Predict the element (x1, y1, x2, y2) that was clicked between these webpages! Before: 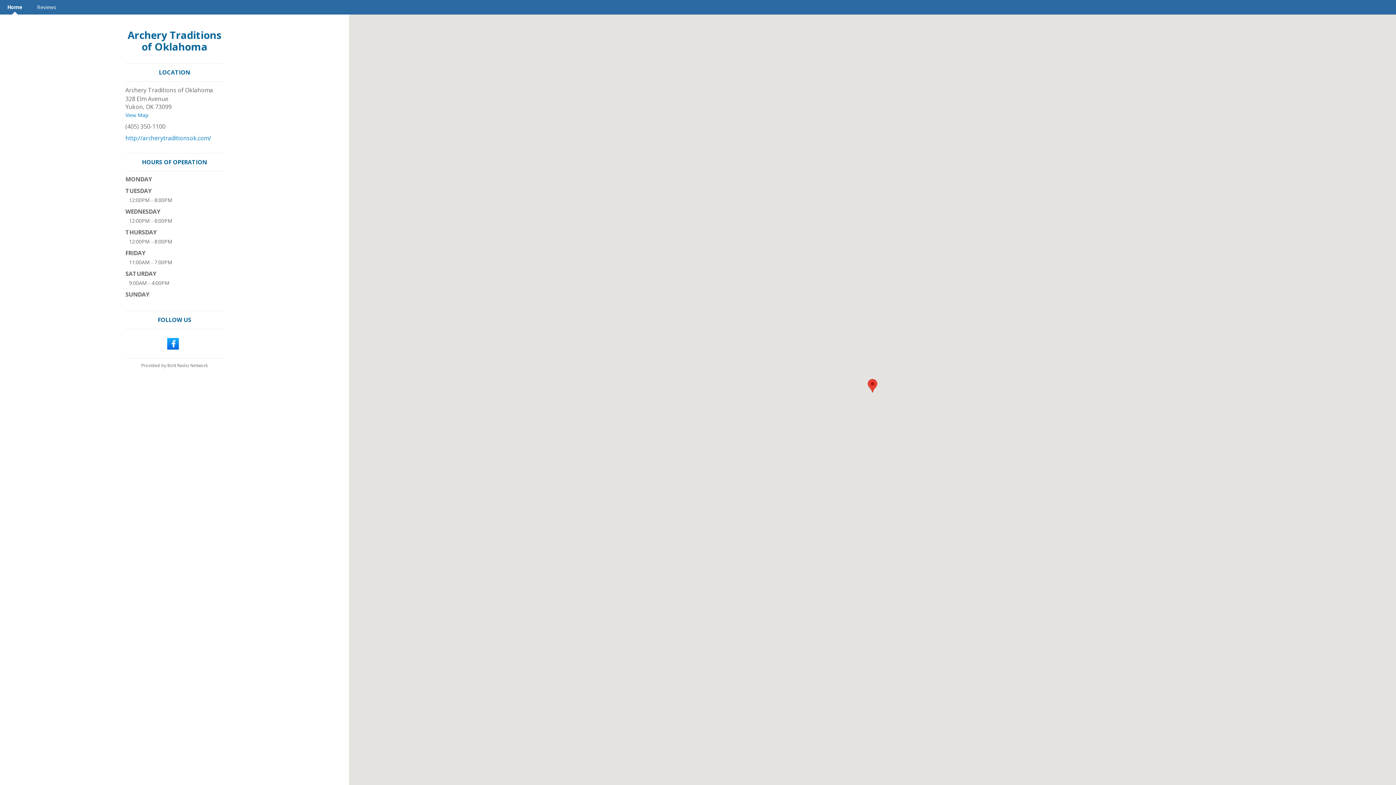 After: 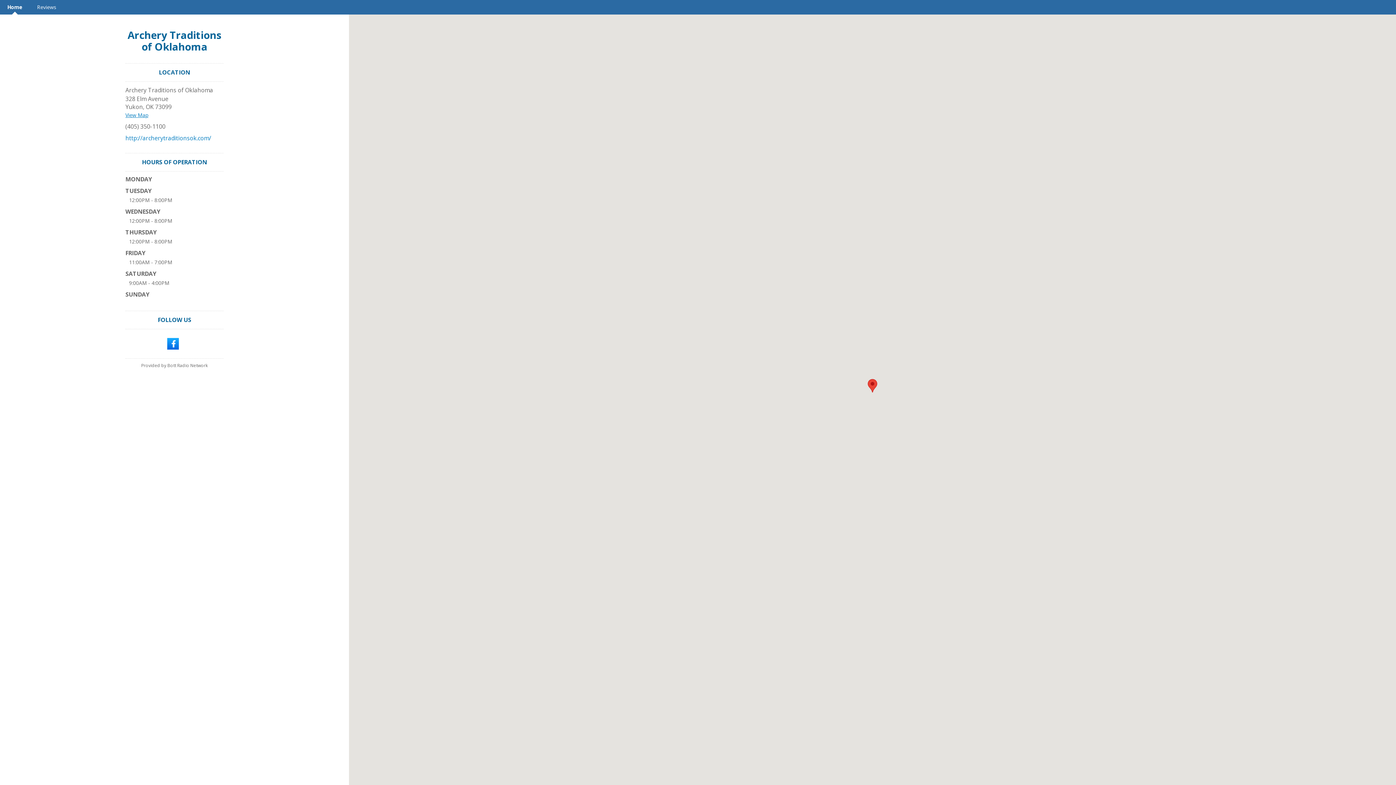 Action: label: View Map bbox: (125, 111, 148, 118)